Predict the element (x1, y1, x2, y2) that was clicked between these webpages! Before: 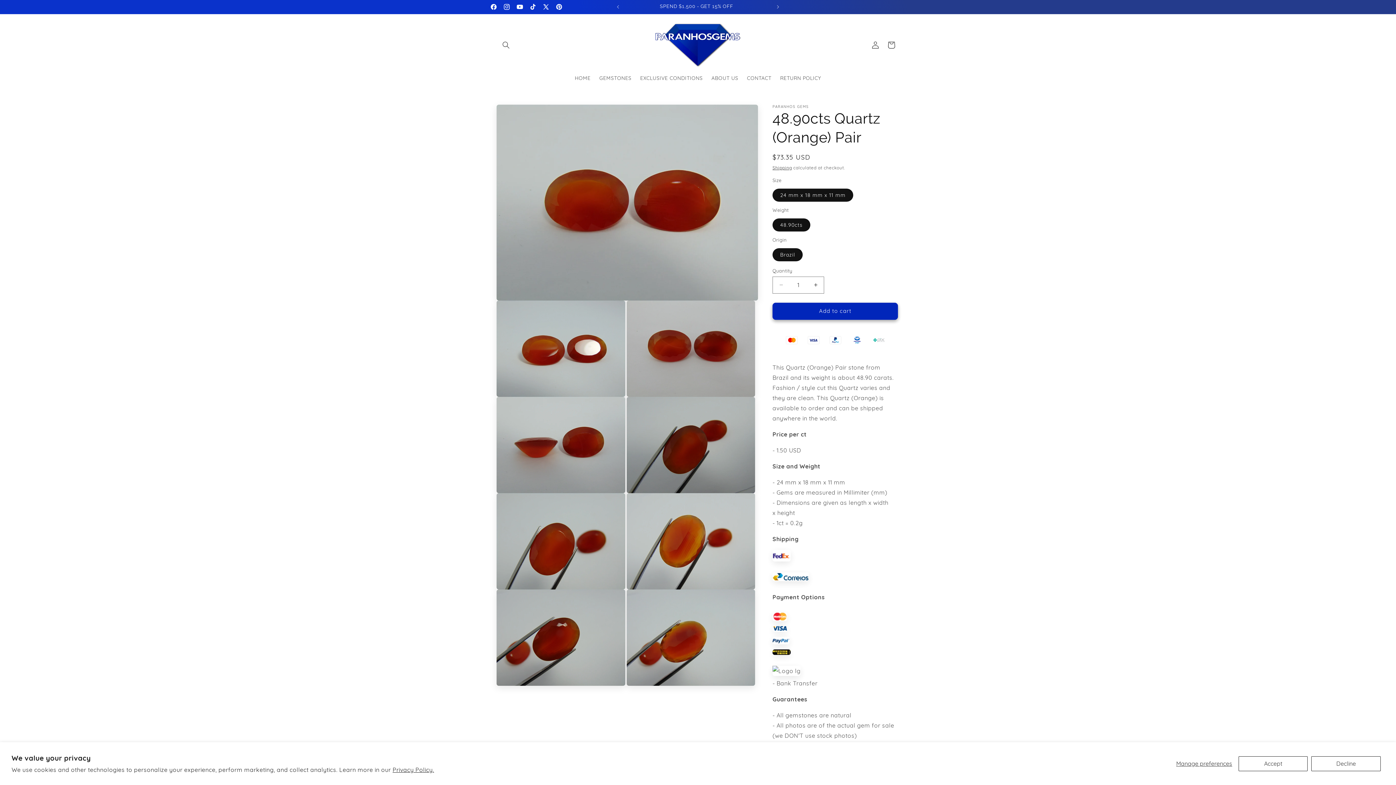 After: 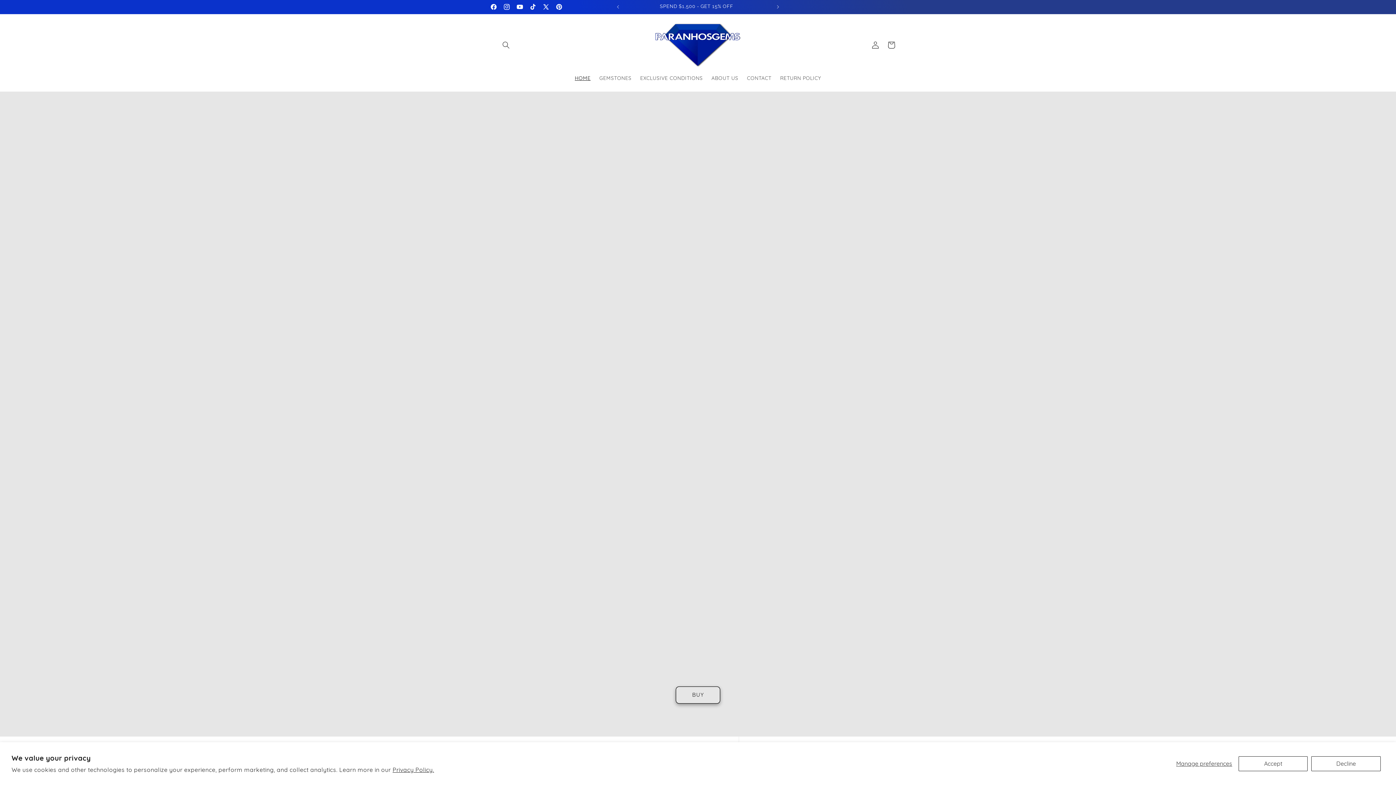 Action: bbox: (570, 70, 595, 85) label: HOME